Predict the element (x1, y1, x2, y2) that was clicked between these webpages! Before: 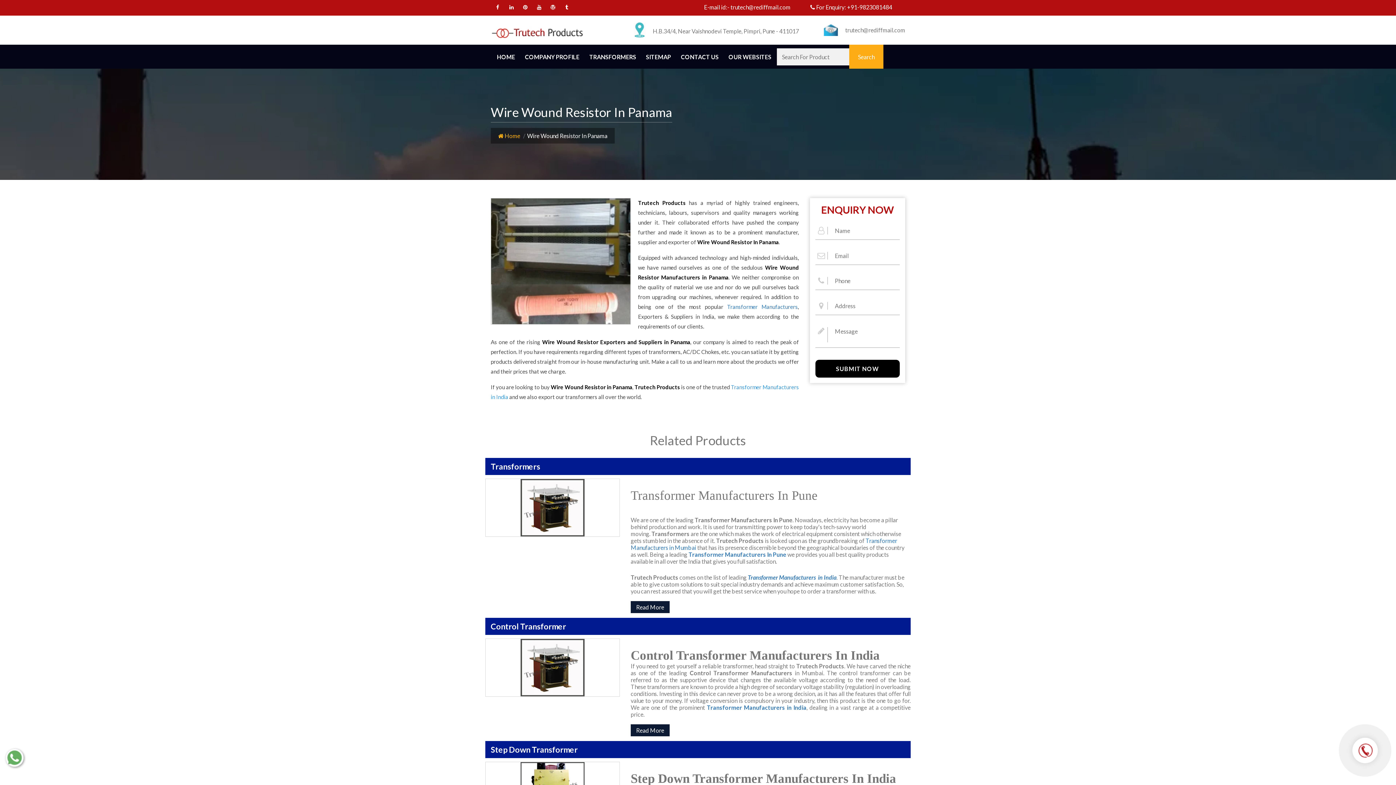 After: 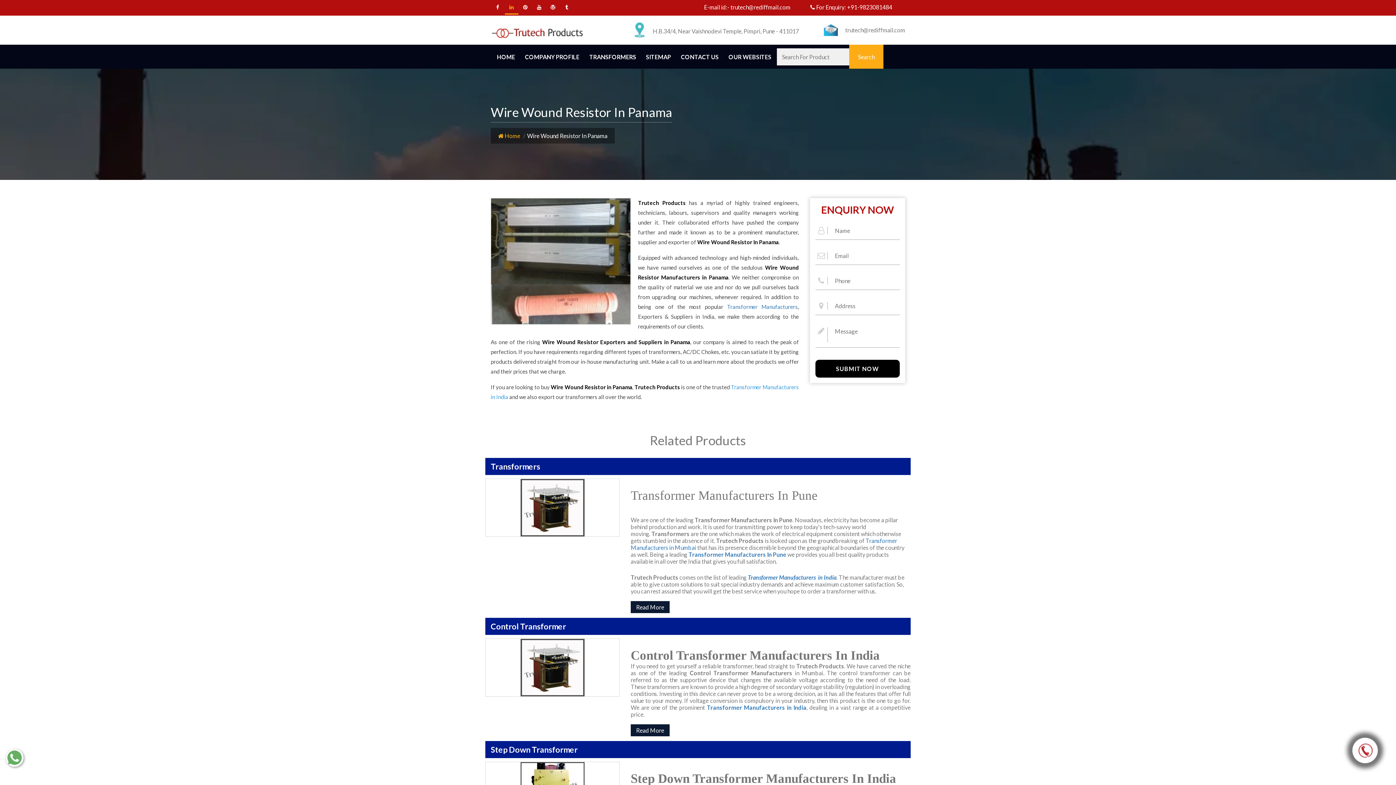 Action: bbox: (505, 1, 518, 14)